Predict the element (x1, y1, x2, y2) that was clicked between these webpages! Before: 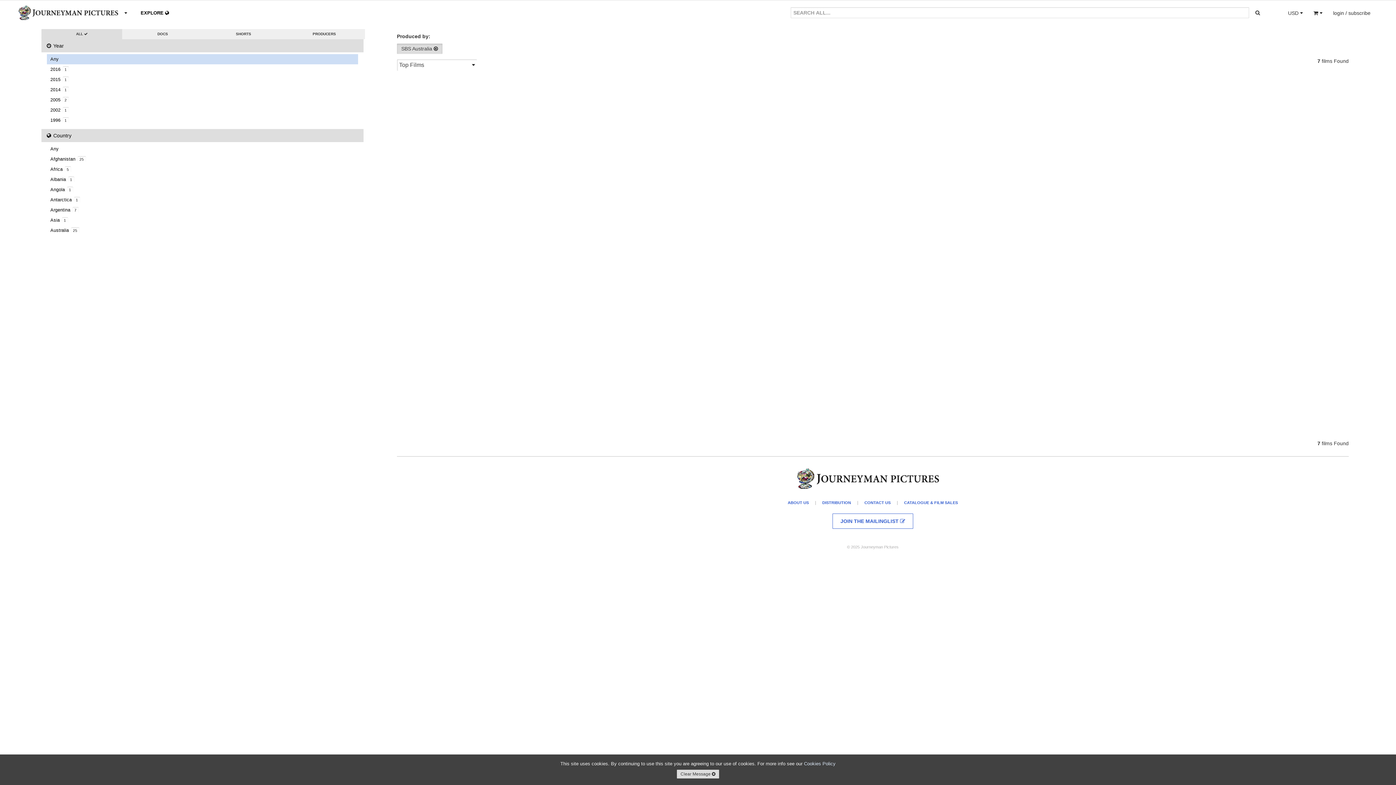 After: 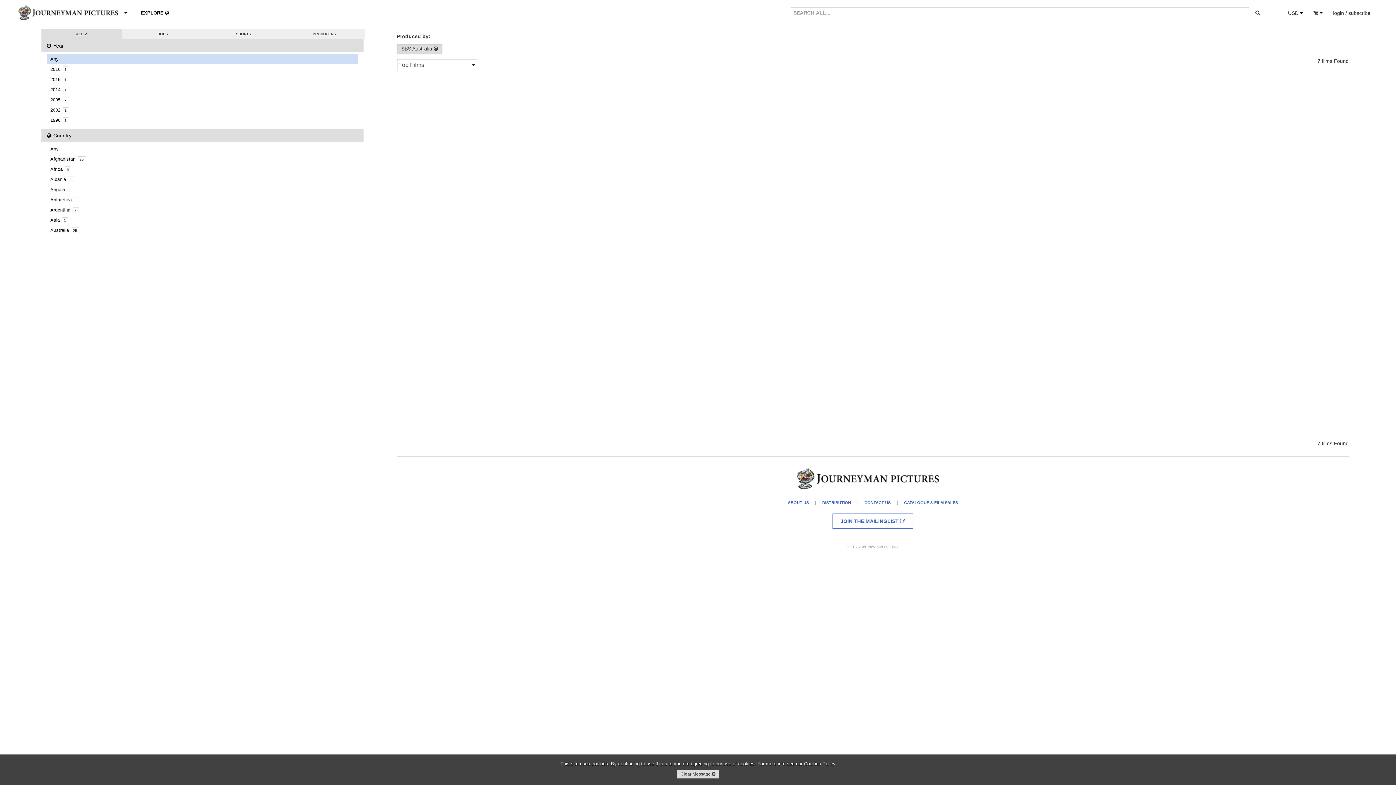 Action: bbox: (1250, 7, 1265, 18)